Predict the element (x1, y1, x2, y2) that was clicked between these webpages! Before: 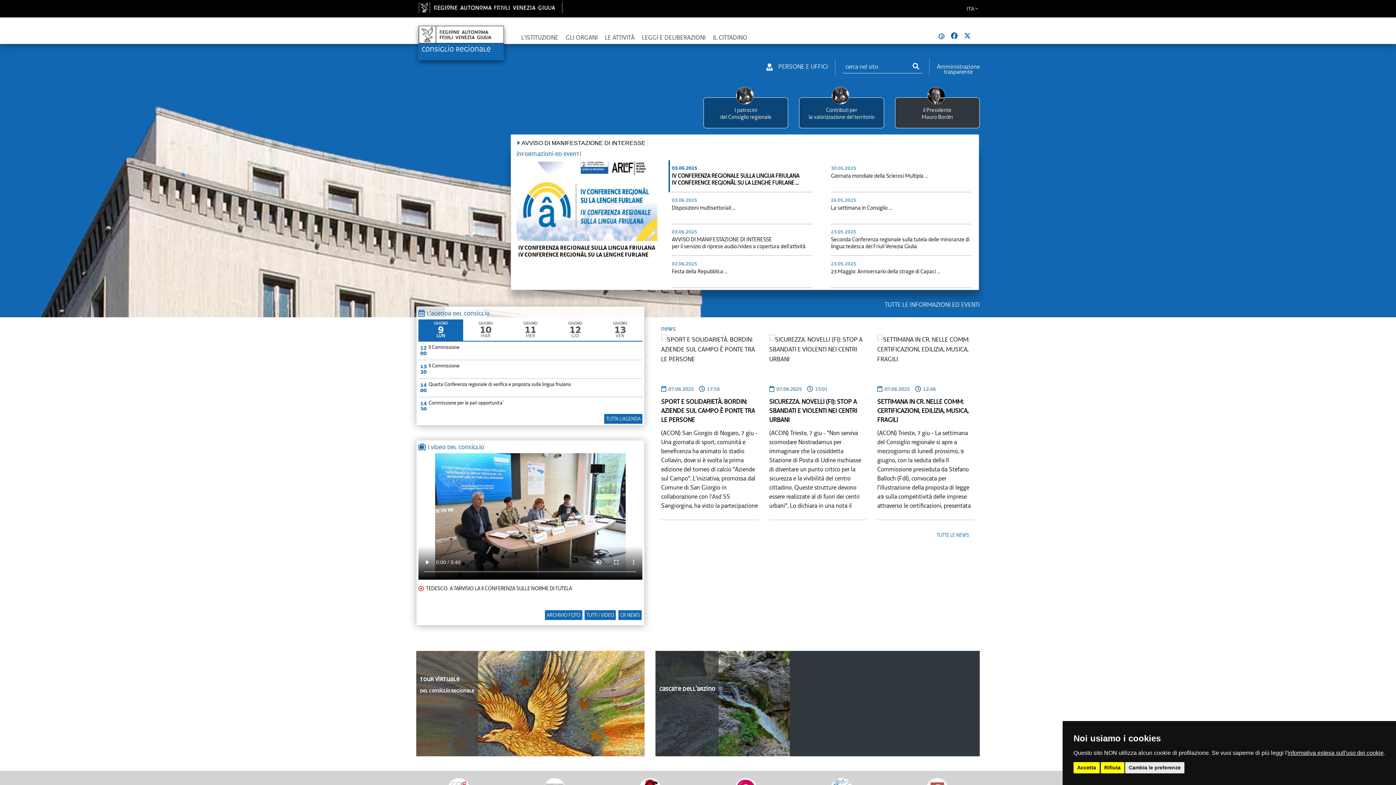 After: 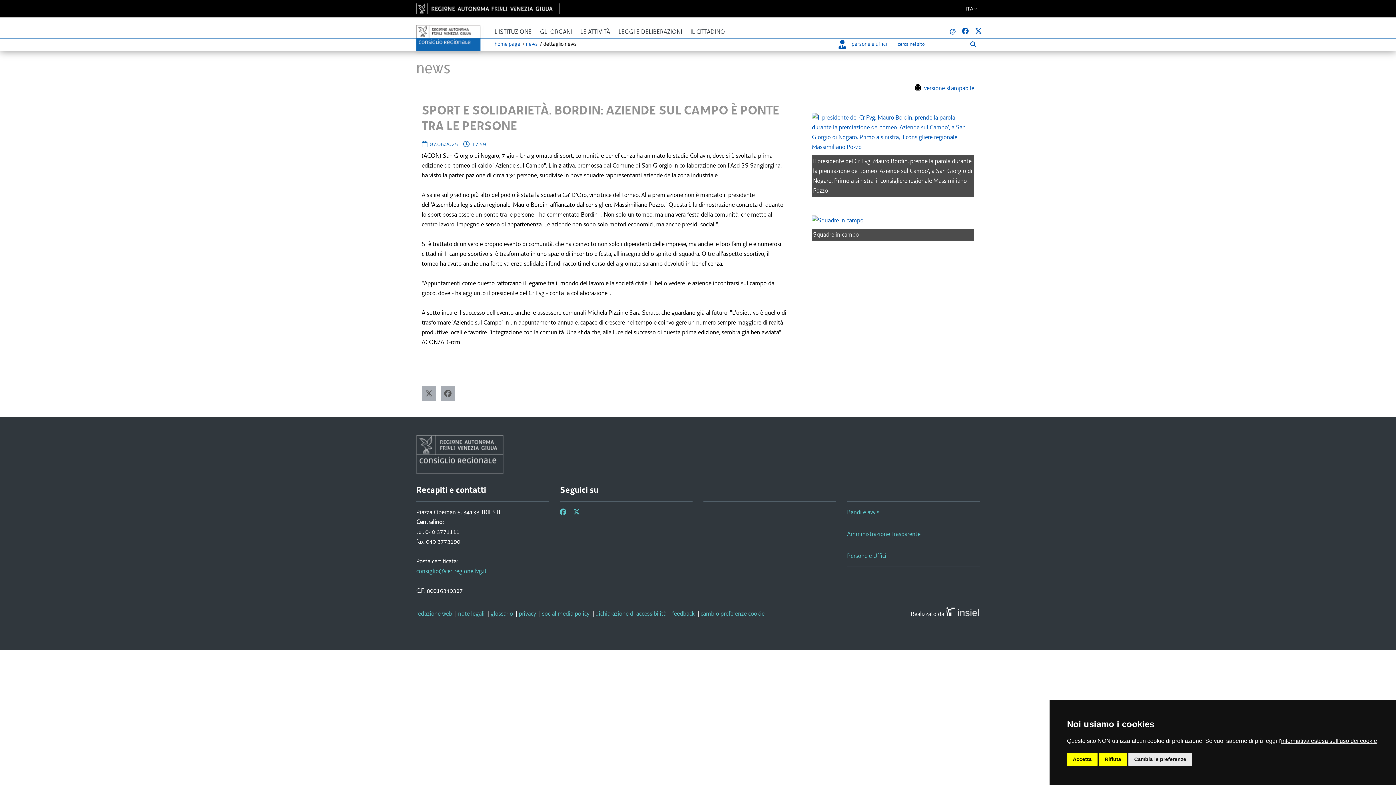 Action: label: SPORT E SOLIDARIETÀ. BORDIN: AZIENDE SUL CAMPO È PONTE TRA LE PERSONE bbox: (661, 397, 758, 424)